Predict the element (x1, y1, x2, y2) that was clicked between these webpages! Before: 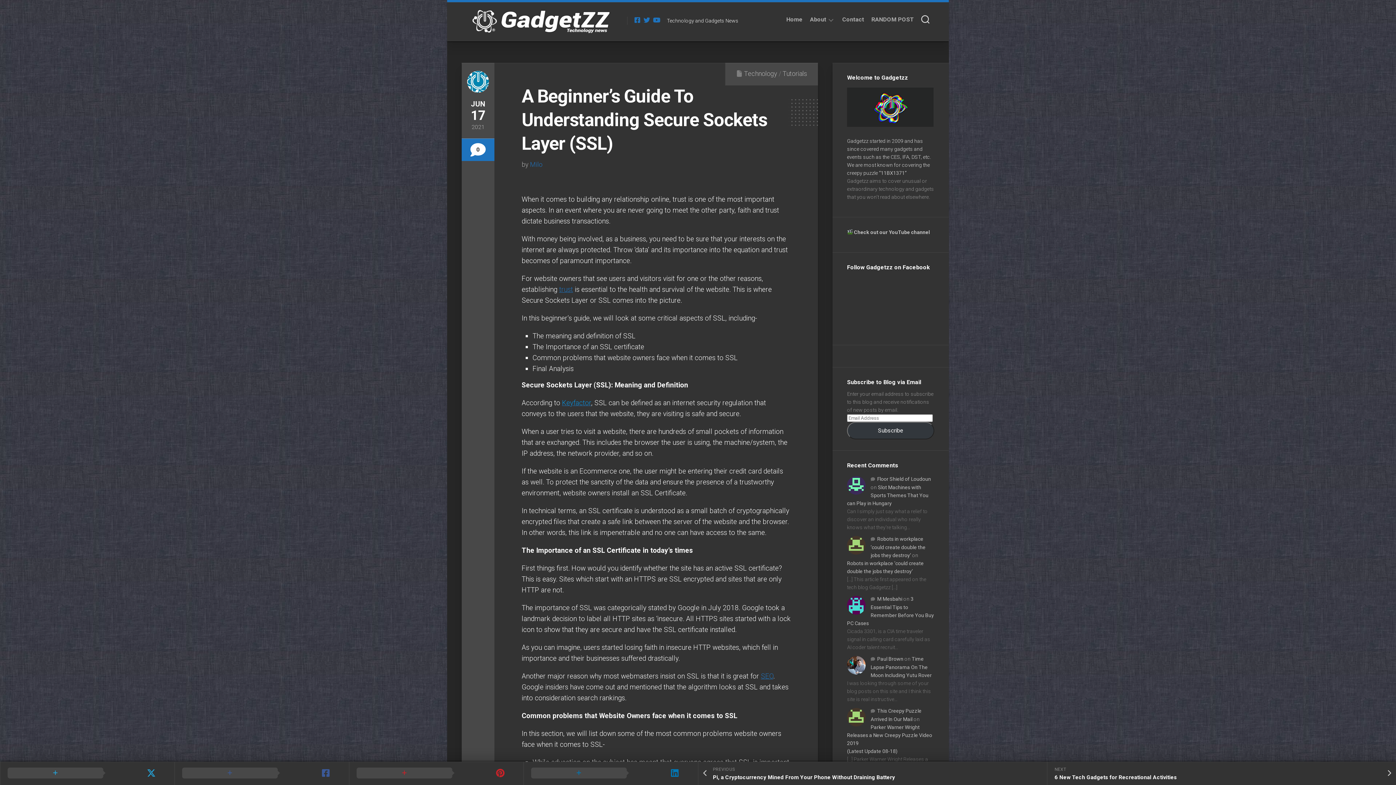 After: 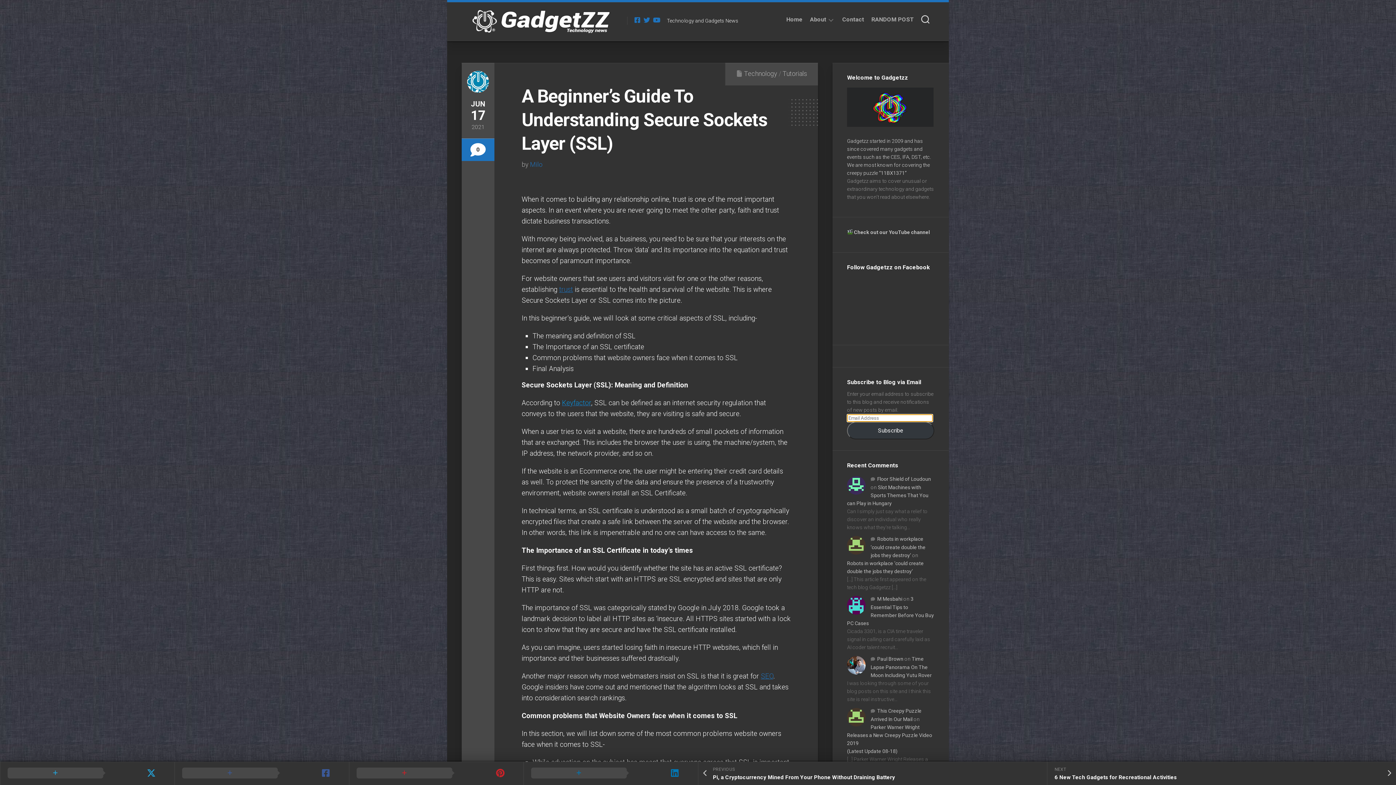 Action: bbox: (847, 422, 934, 439) label: Subscribe